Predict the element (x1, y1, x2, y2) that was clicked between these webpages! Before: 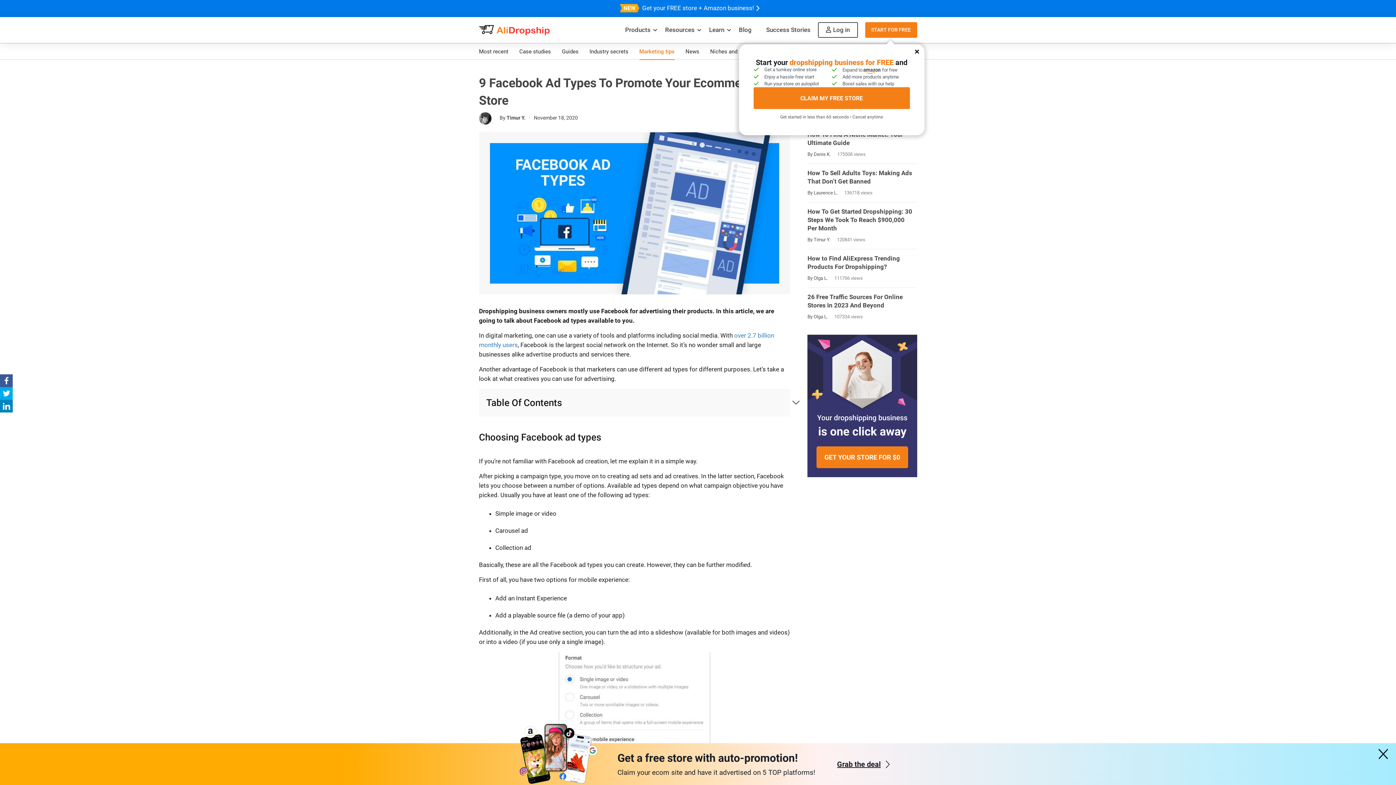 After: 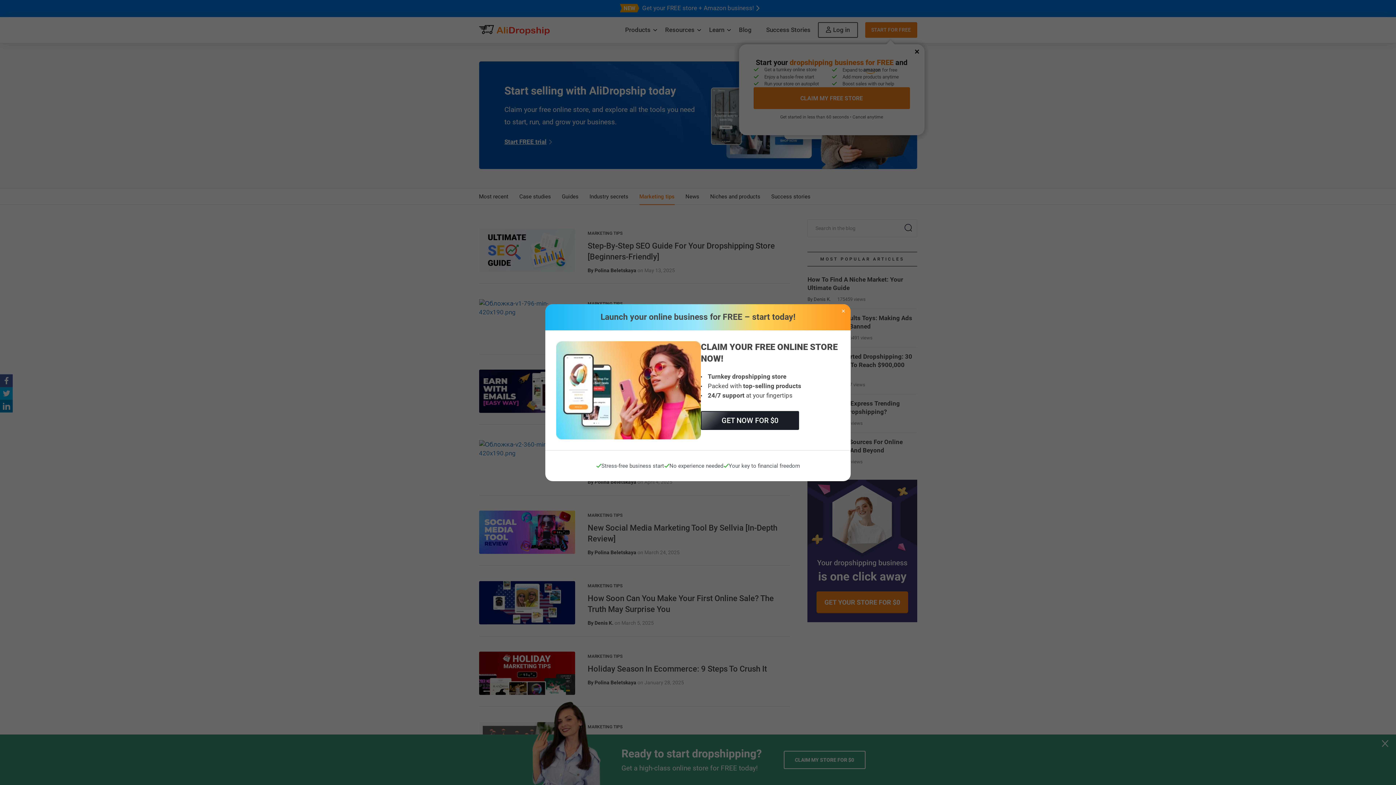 Action: bbox: (639, 48, 674, 60) label: Marketing tips